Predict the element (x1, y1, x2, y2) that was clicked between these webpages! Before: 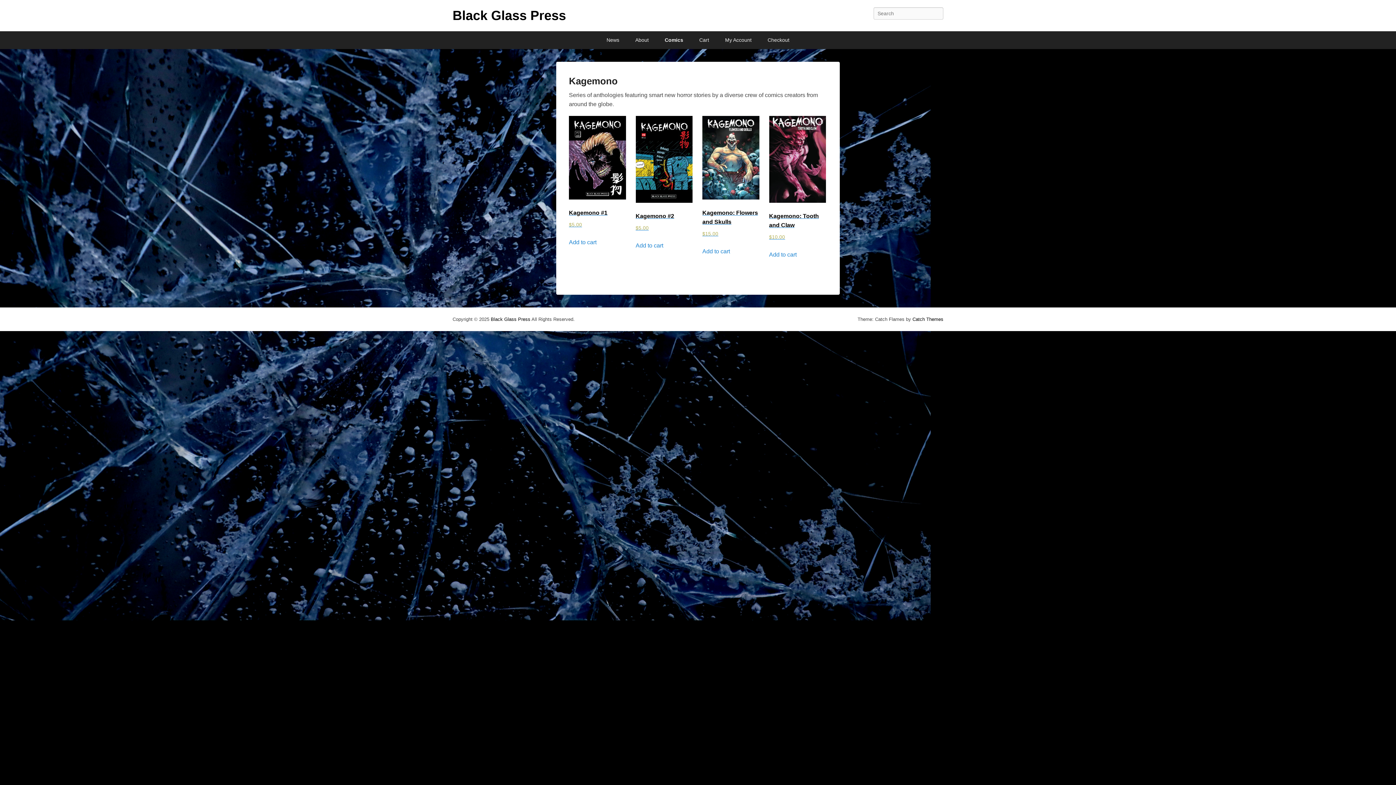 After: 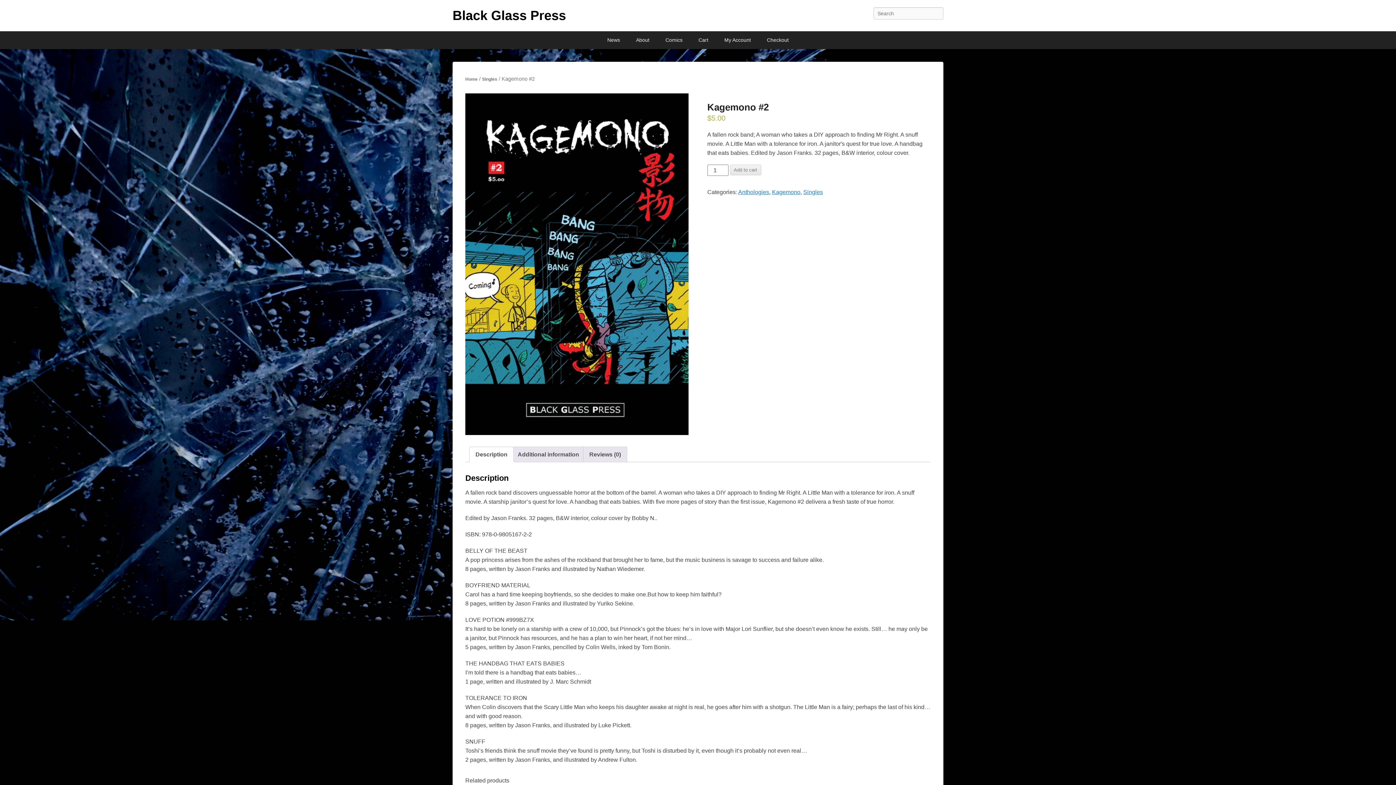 Action: label: Kagemono #2
$5.00 bbox: (635, 115, 692, 232)